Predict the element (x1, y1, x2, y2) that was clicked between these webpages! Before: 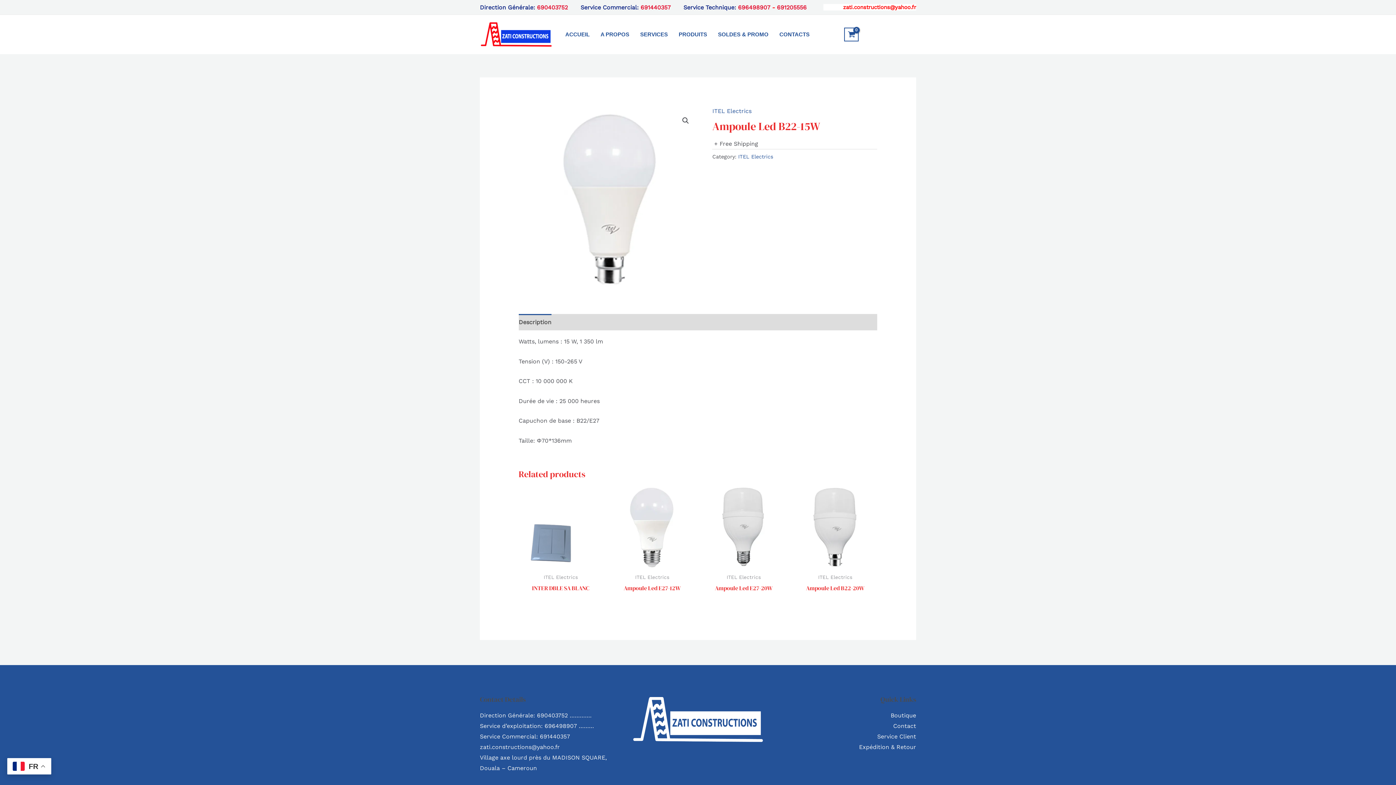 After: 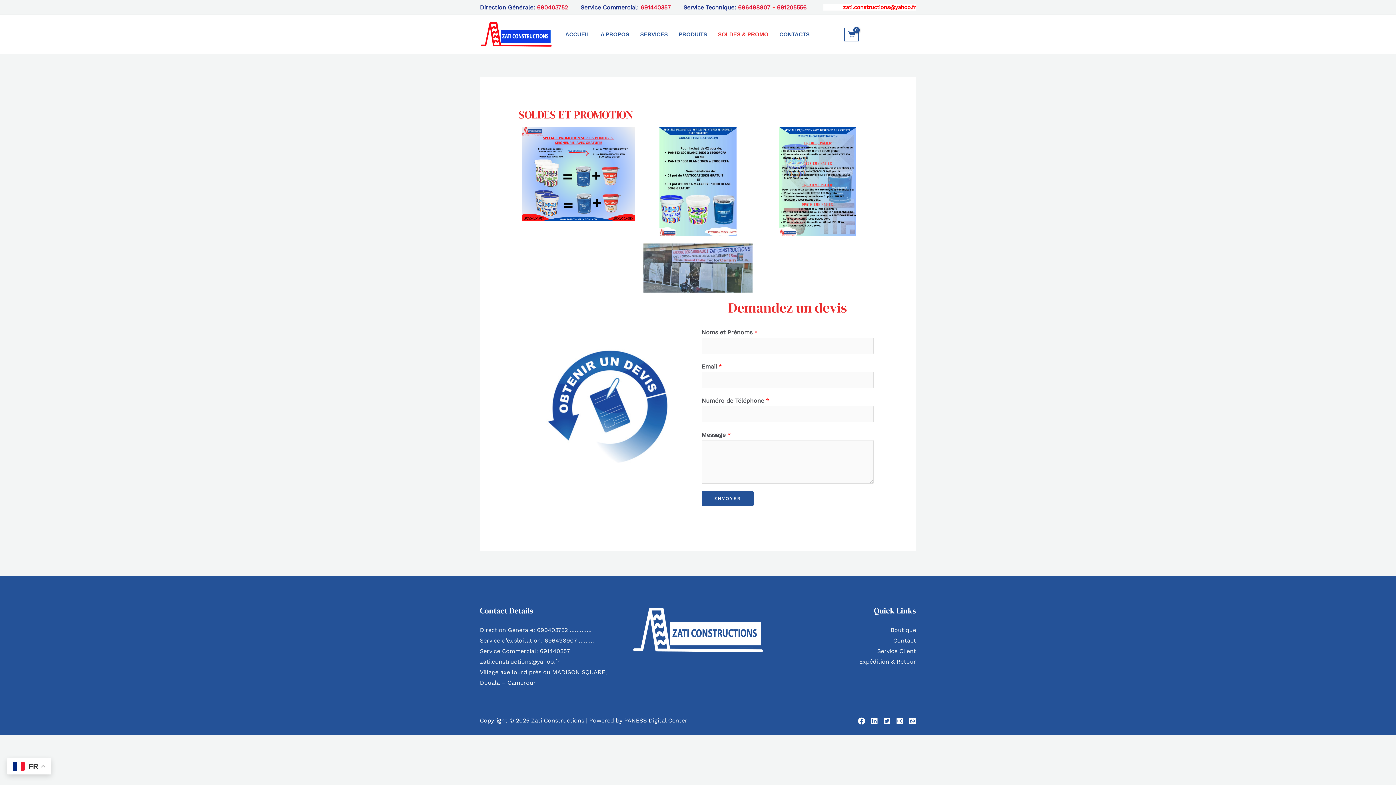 Action: bbox: (712, 29, 774, 39) label: SOLDES & PROMO